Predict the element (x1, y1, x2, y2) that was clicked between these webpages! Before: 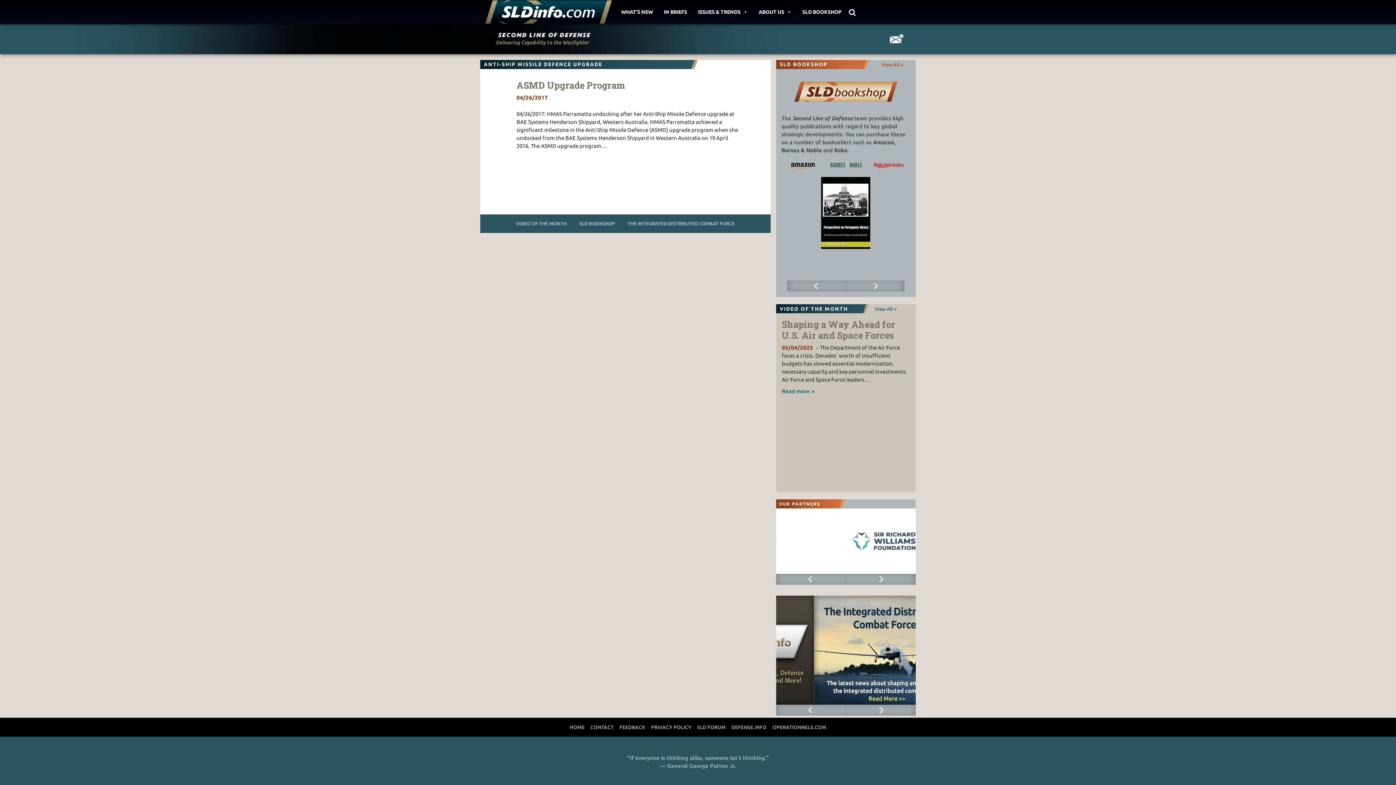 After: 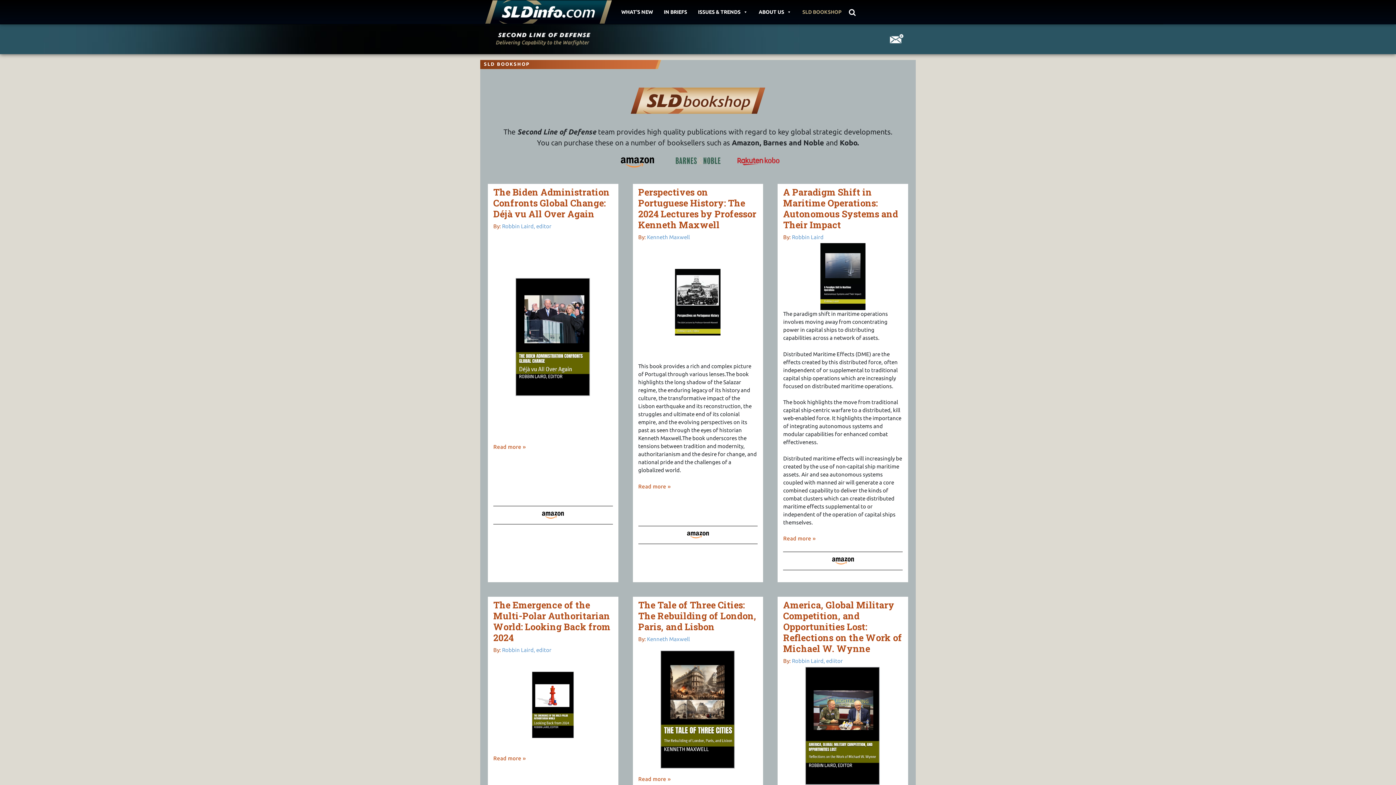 Action: label: SLD BOOKSHOP bbox: (798, 0, 845, 23)